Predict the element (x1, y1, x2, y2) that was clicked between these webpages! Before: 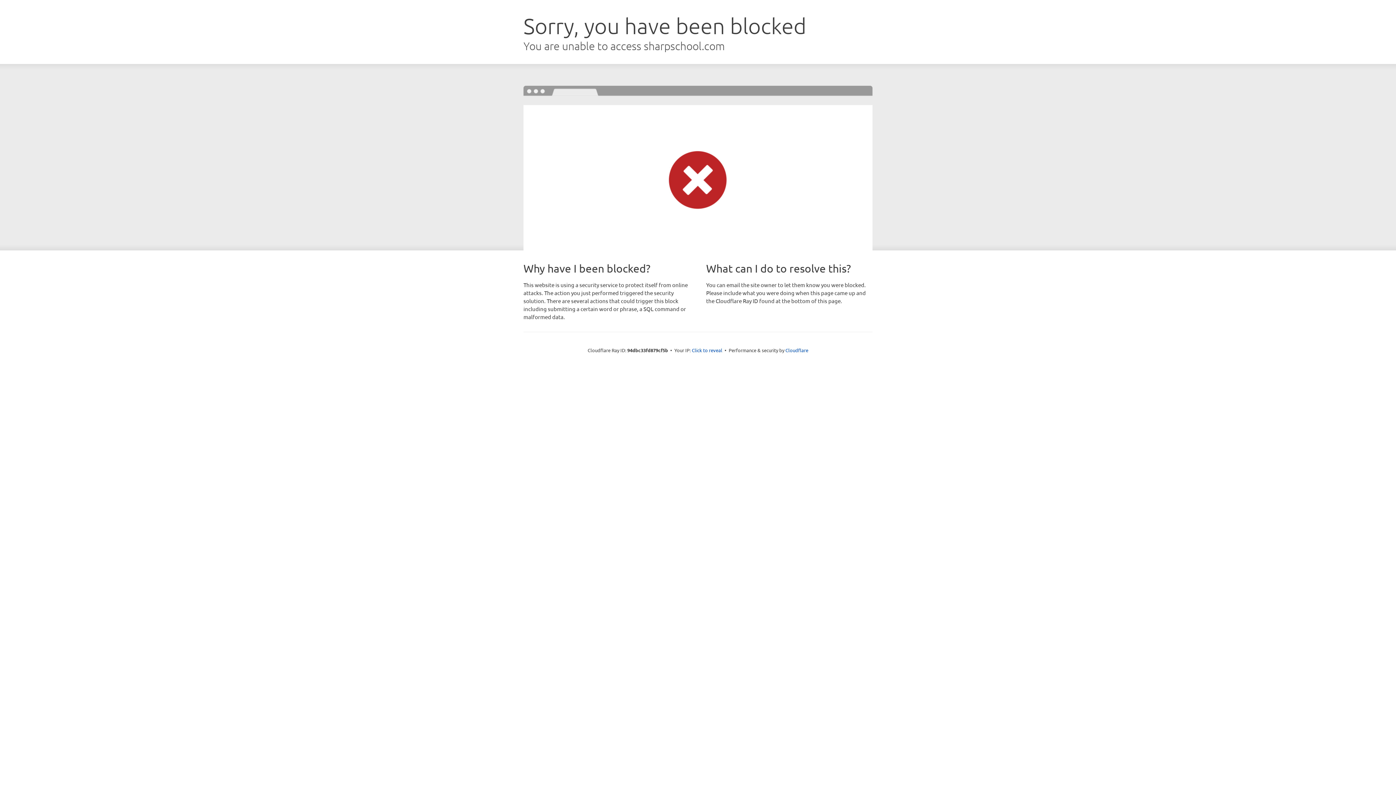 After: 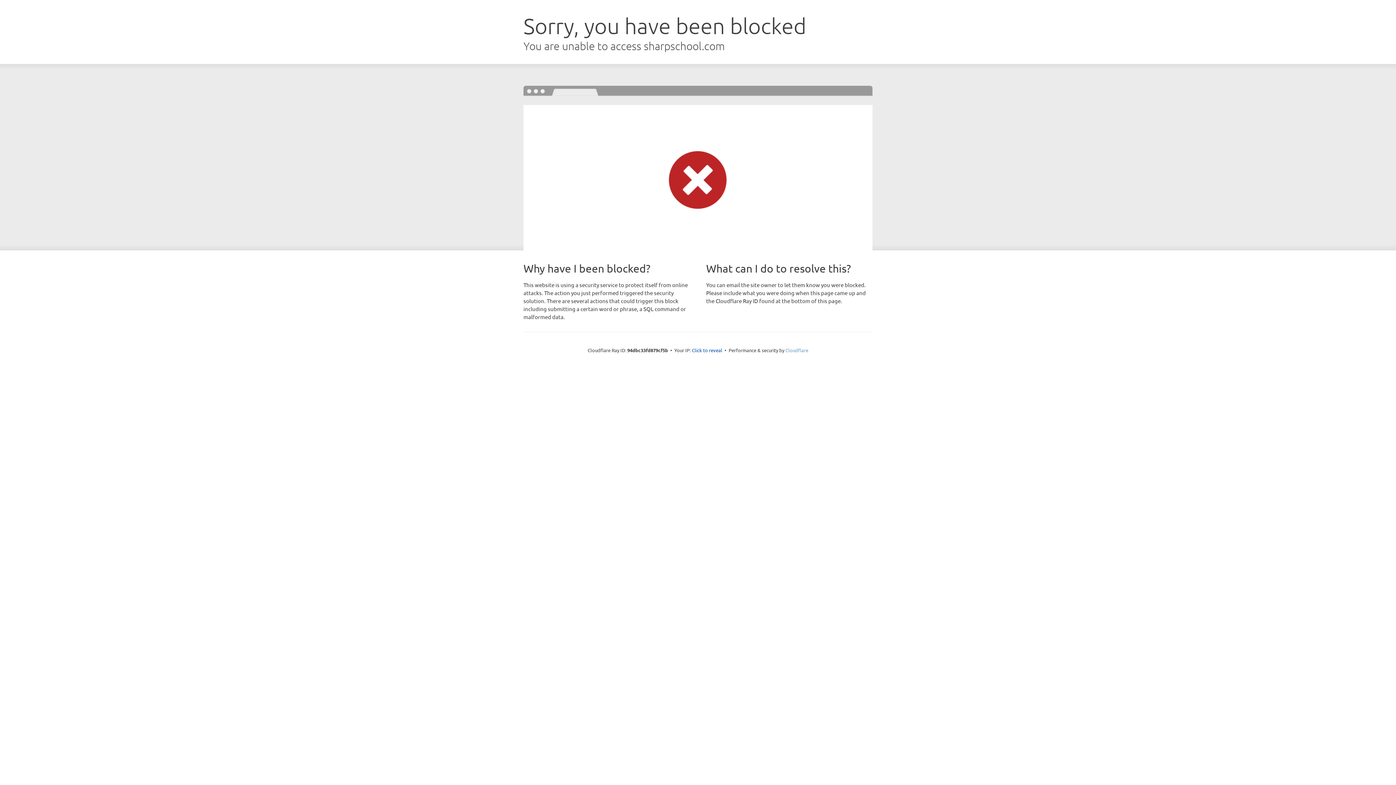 Action: label: Cloudflare bbox: (785, 347, 808, 353)